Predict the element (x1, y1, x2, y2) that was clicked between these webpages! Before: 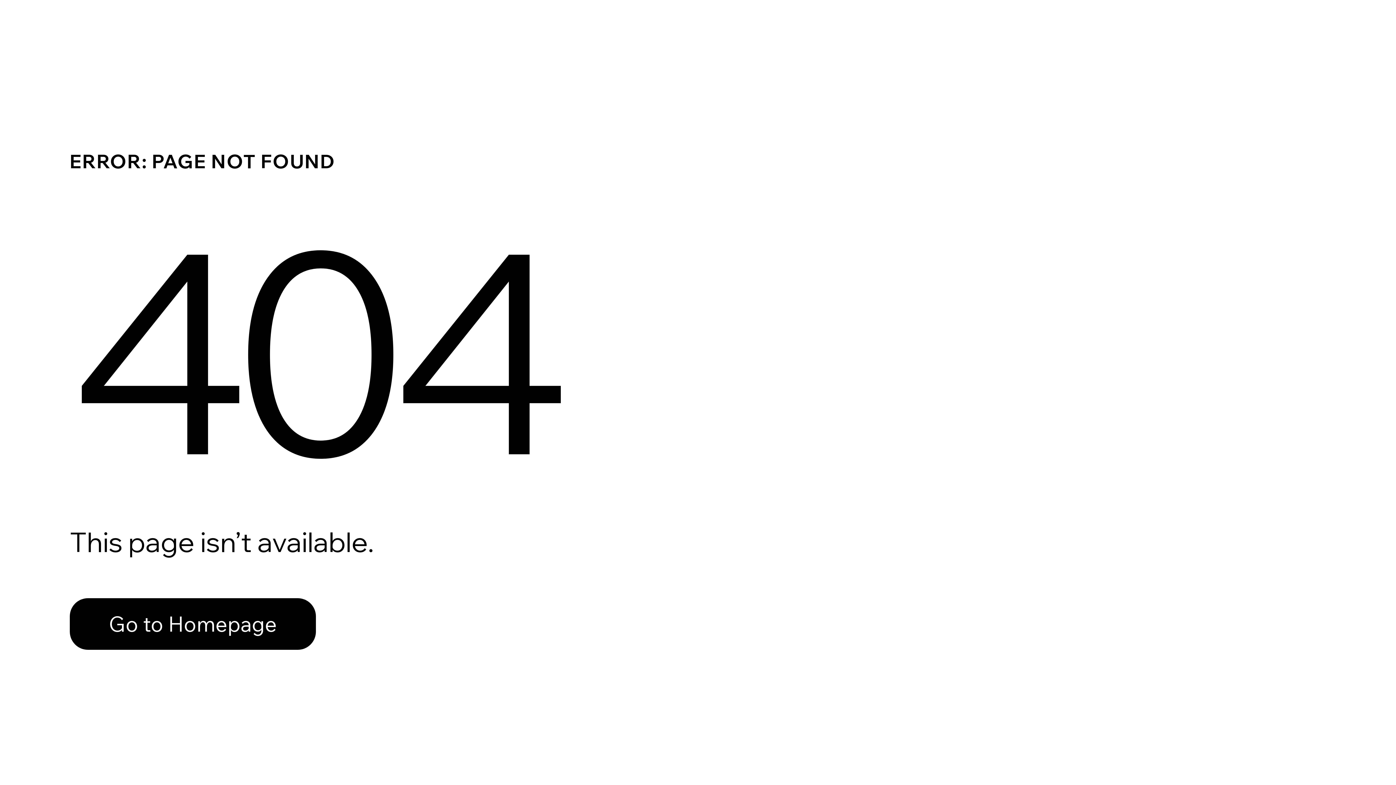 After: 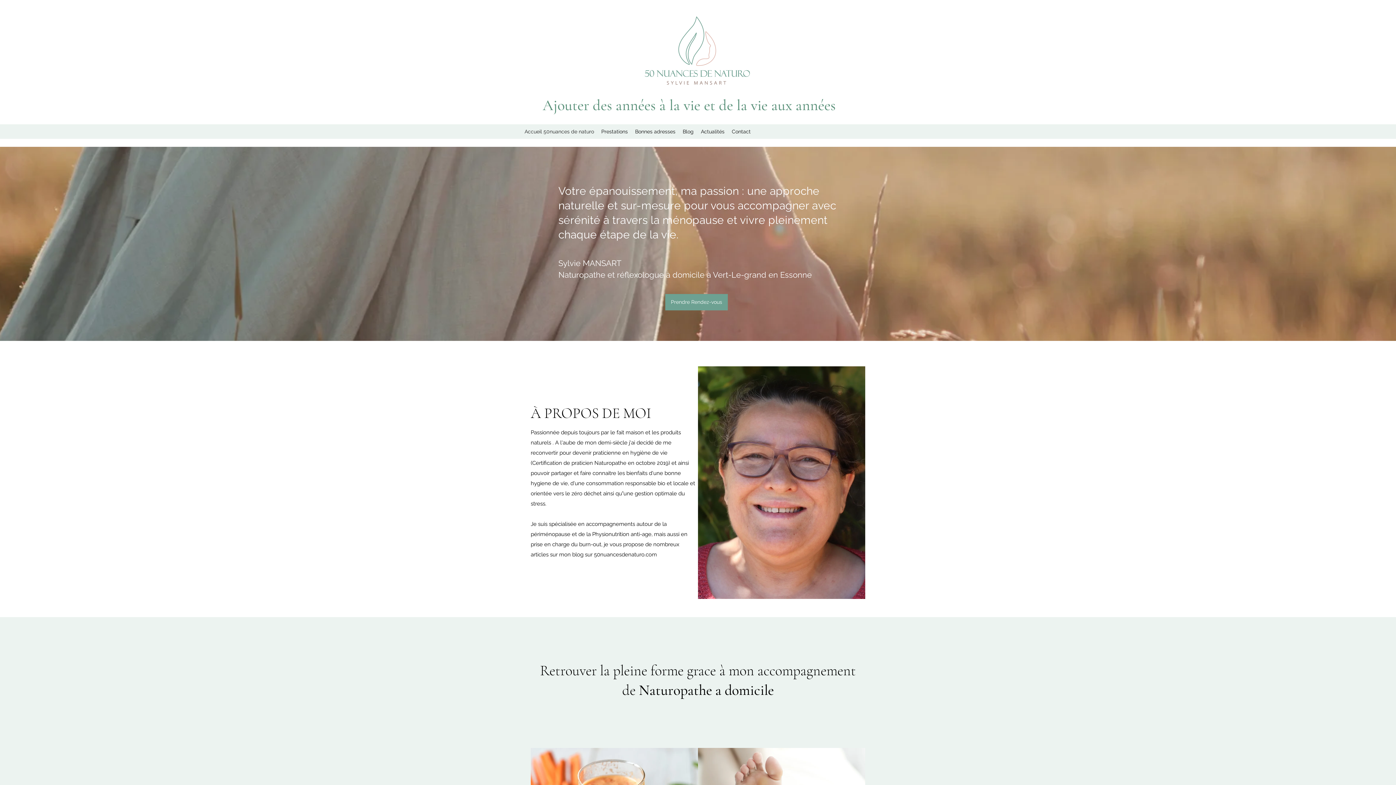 Action: bbox: (69, 598, 316, 650) label: Go to Homepage